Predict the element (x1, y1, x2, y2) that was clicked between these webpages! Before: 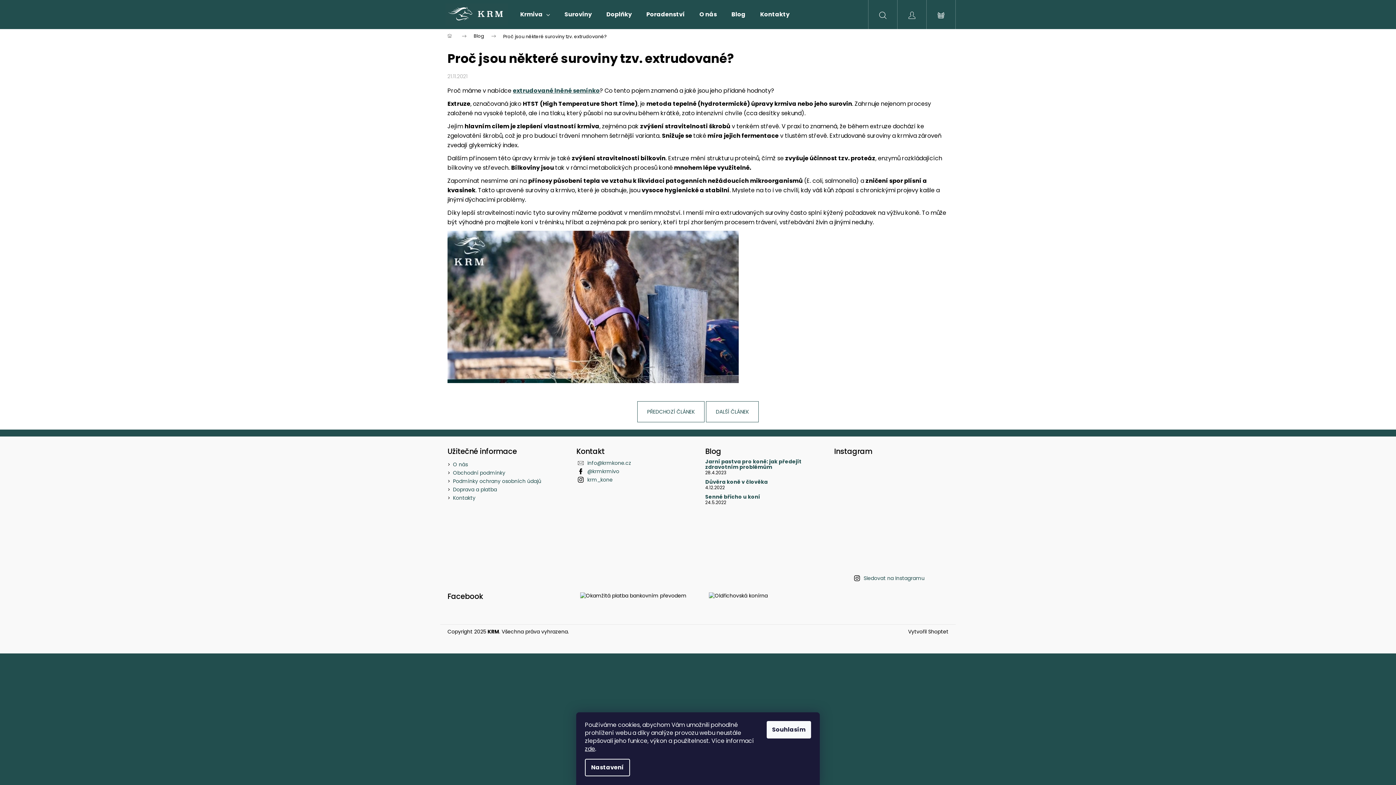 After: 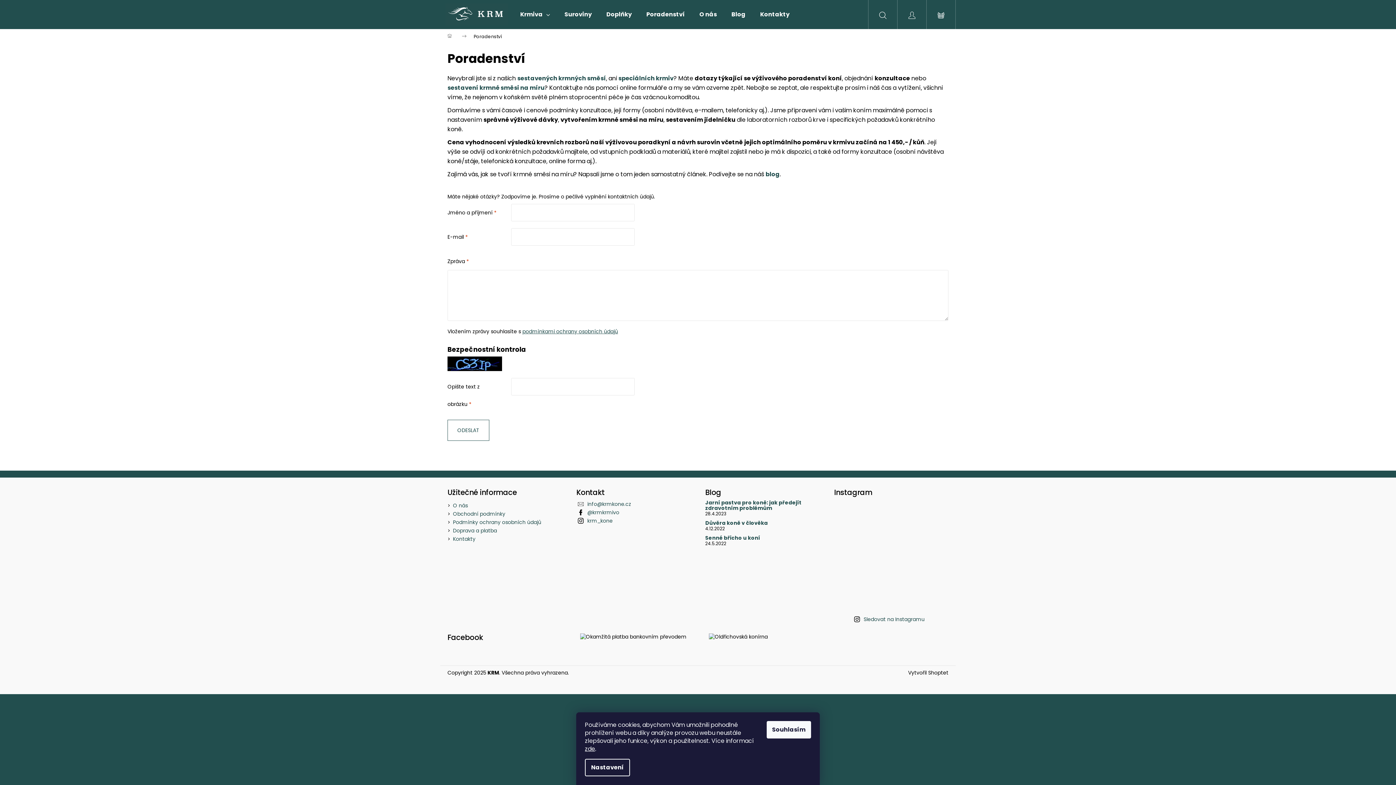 Action: bbox: (639, 0, 692, 29) label: Poradenství